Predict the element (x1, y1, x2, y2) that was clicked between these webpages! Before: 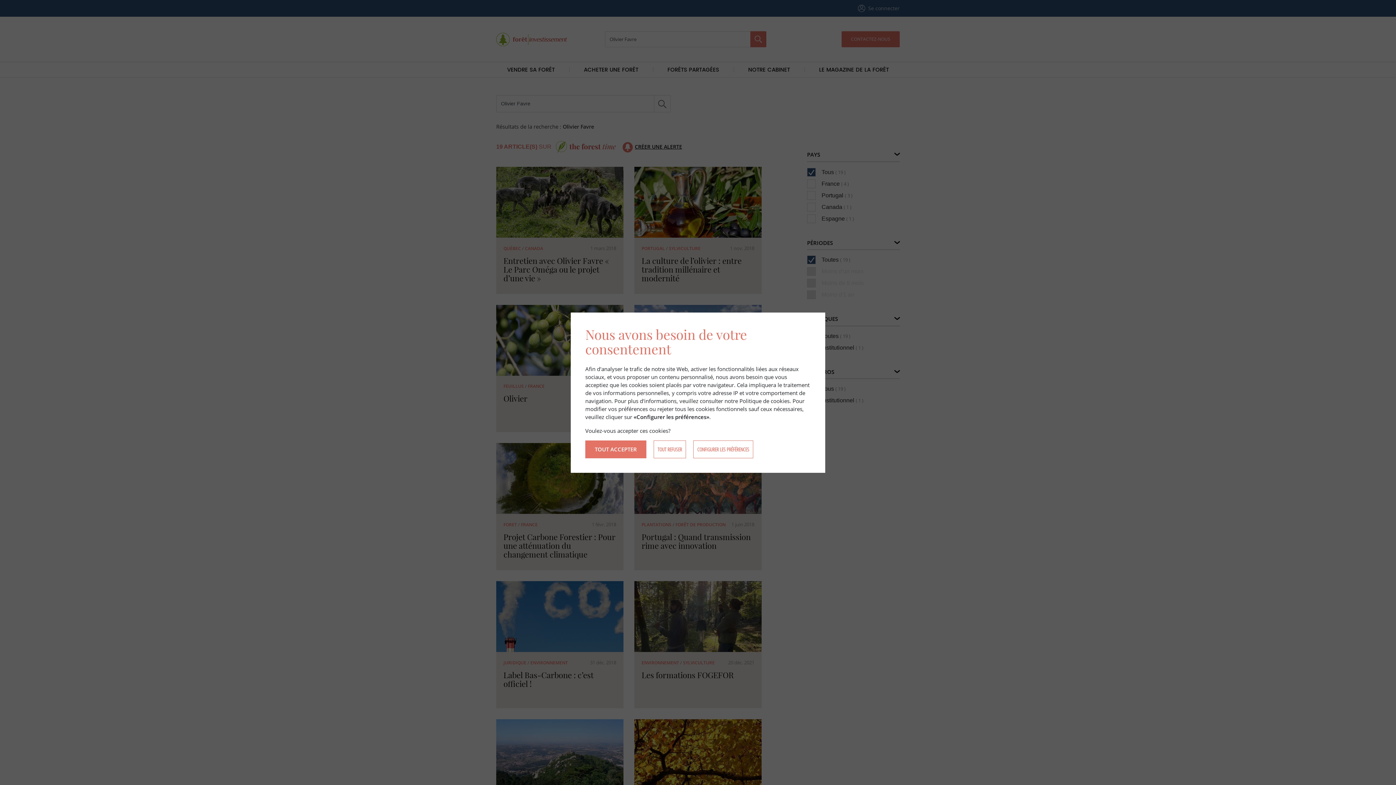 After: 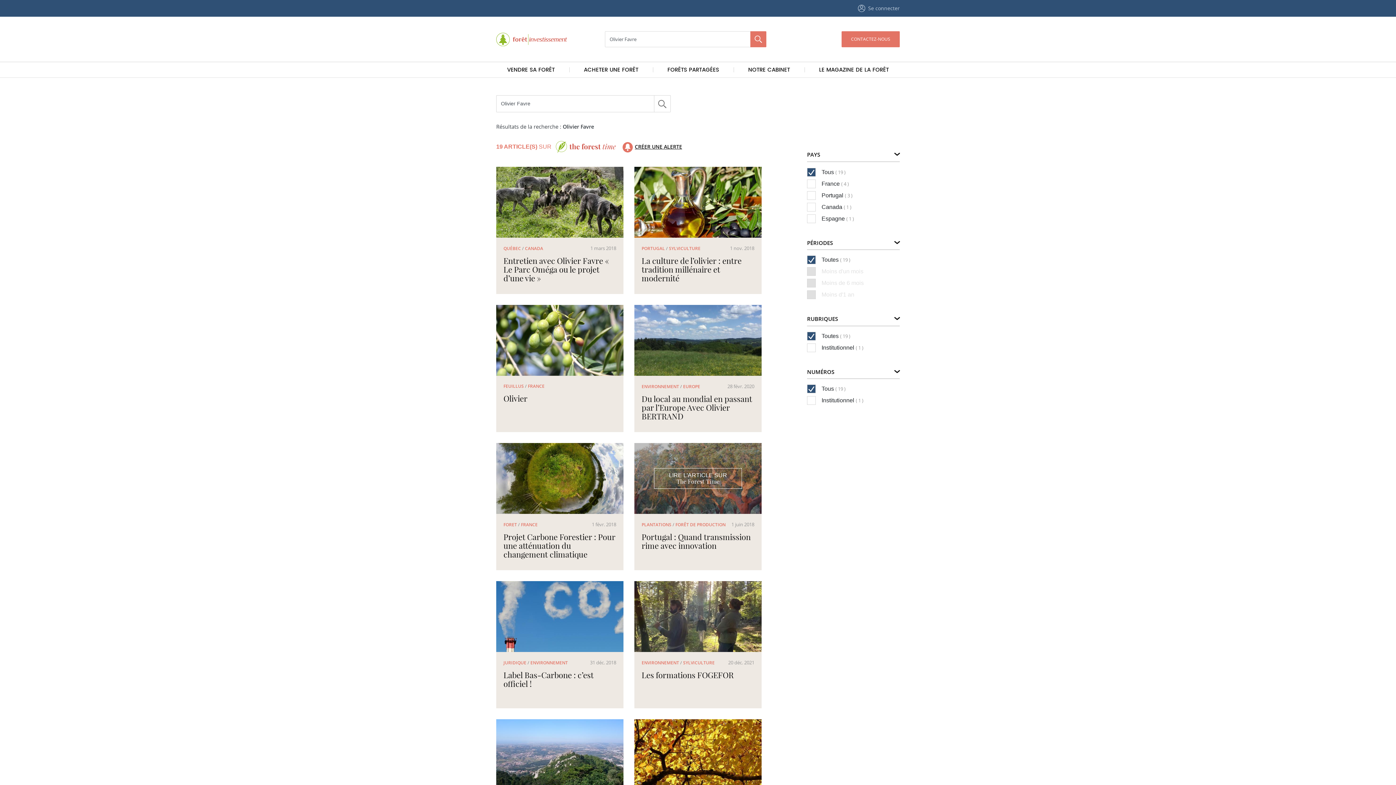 Action: bbox: (653, 440, 686, 458) label: TOUT REFUSER